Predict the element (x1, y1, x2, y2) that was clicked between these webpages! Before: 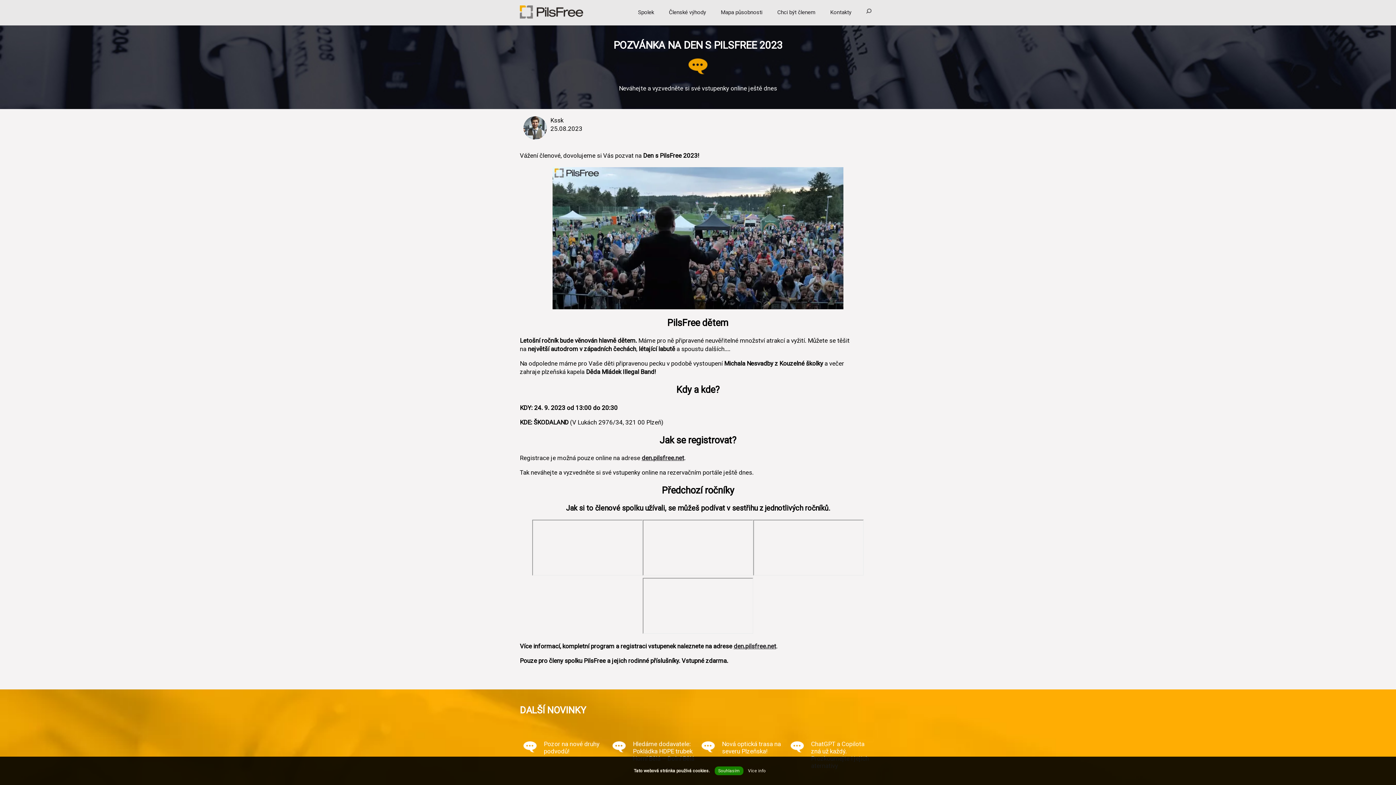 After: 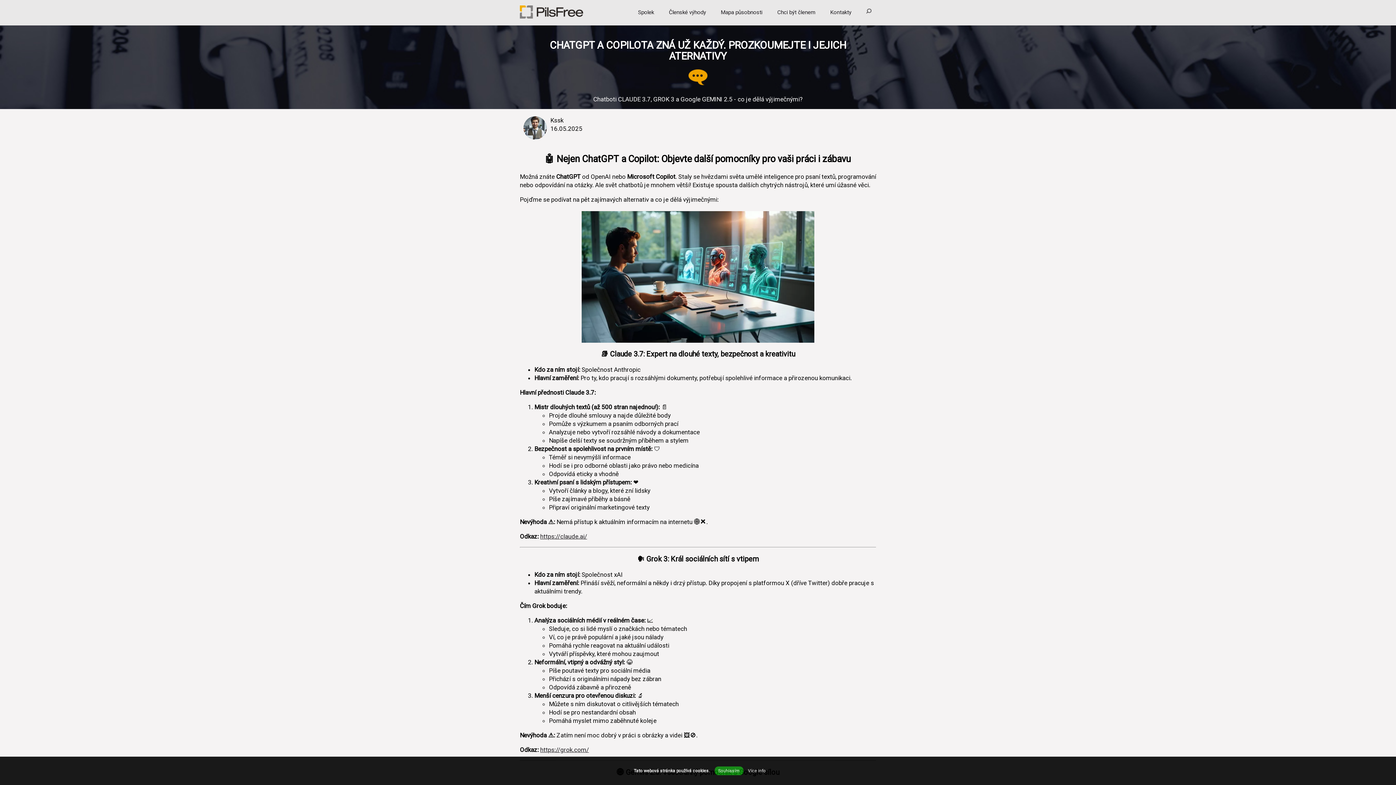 Action: bbox: (811, 740, 869, 769) label: ChatGPT a Copilota zná už každý. Prozkoumejte i jejich aternativy